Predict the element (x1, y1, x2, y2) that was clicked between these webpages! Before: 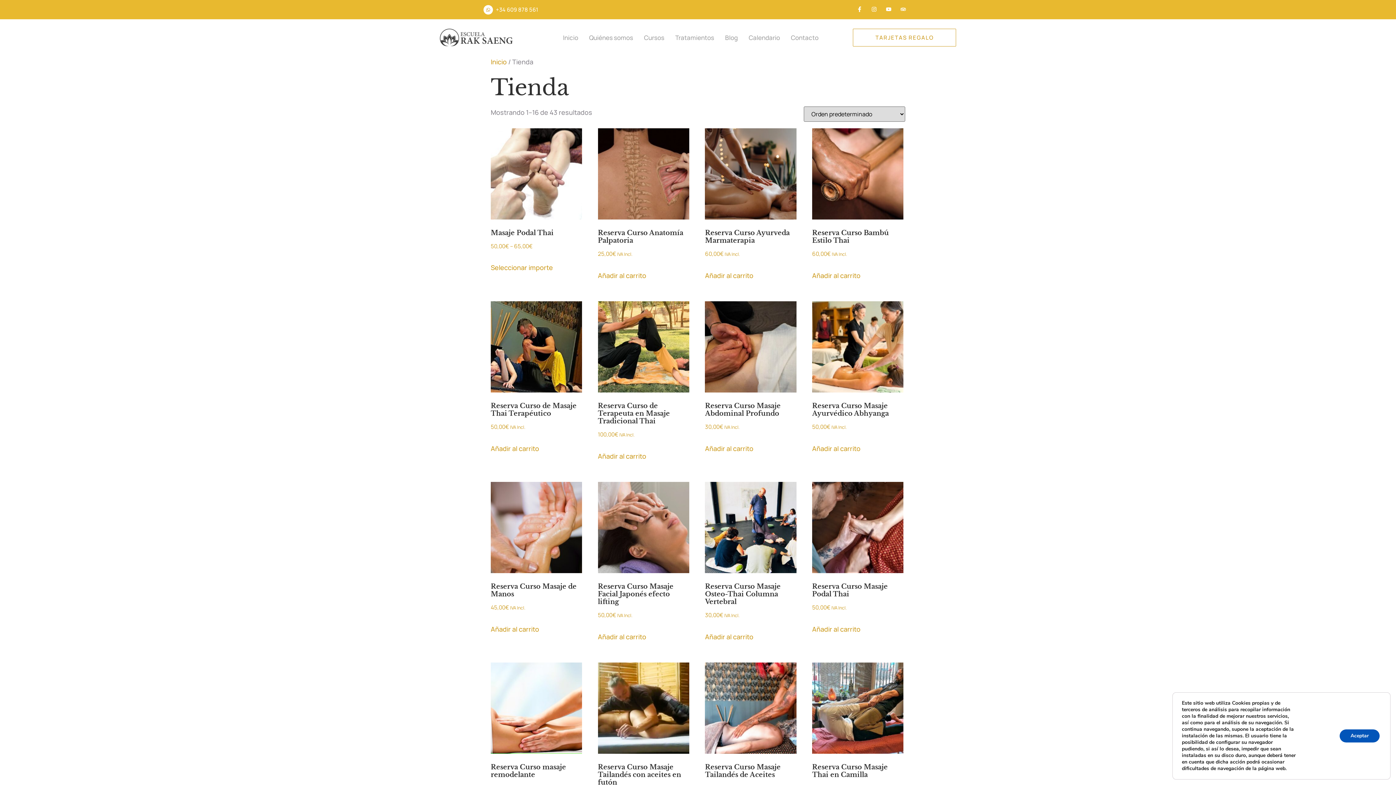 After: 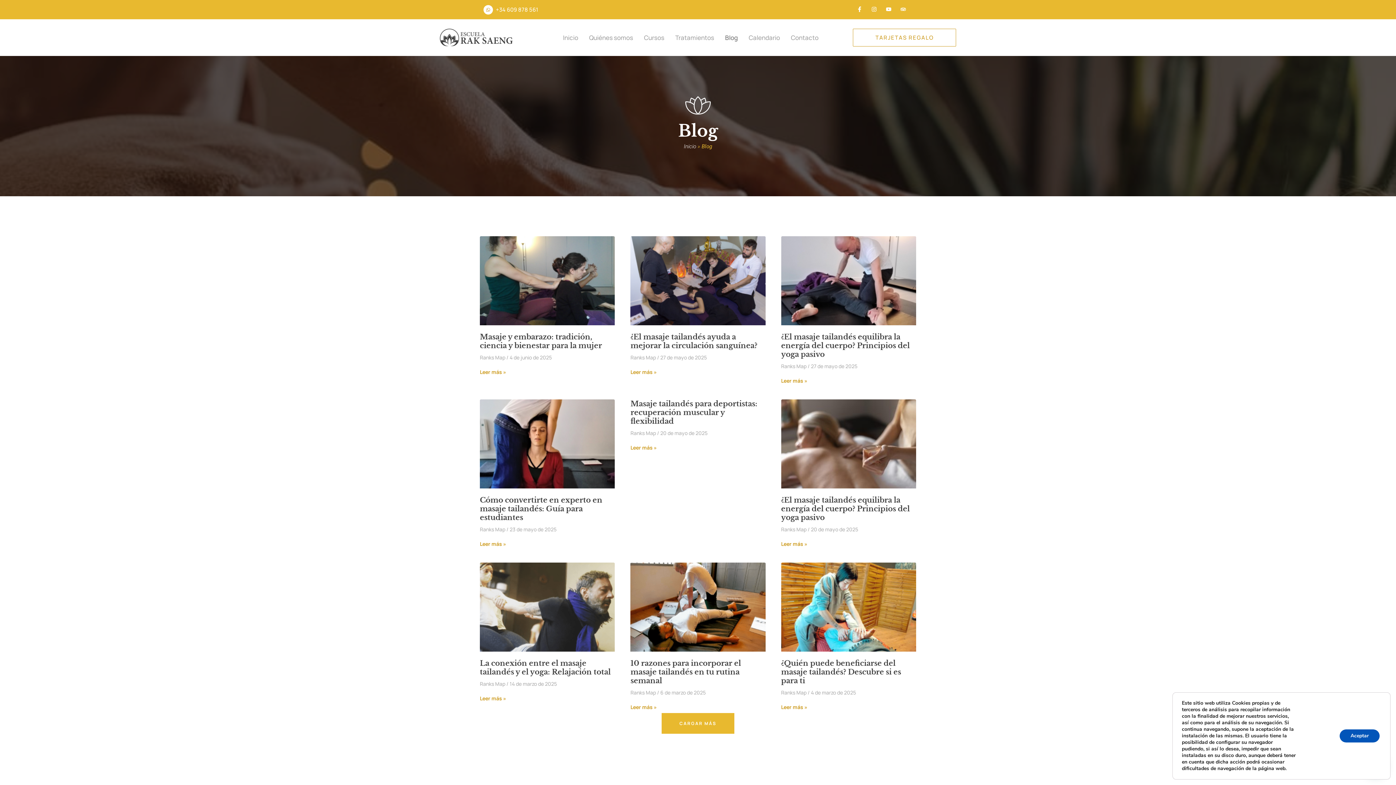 Action: label: Blog bbox: (719, 30, 743, 44)